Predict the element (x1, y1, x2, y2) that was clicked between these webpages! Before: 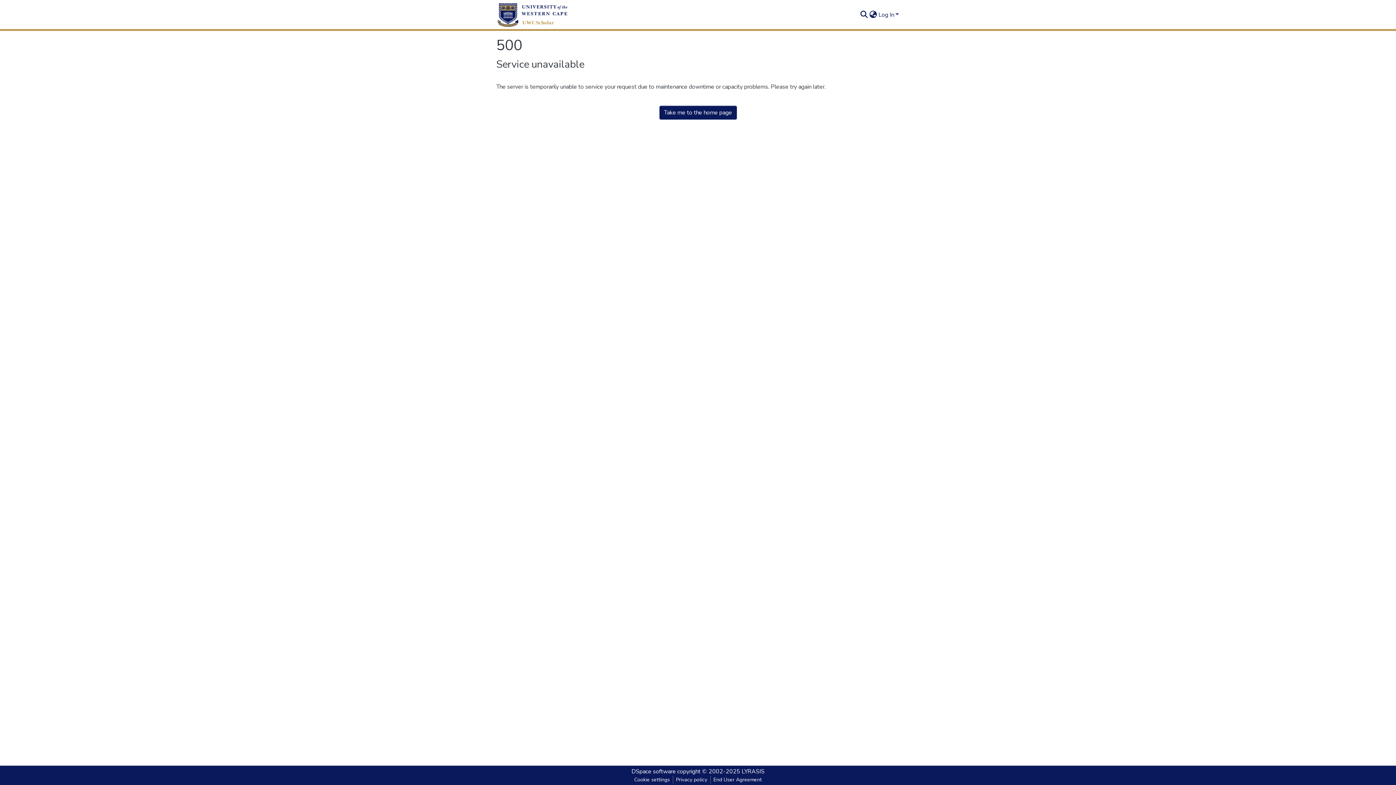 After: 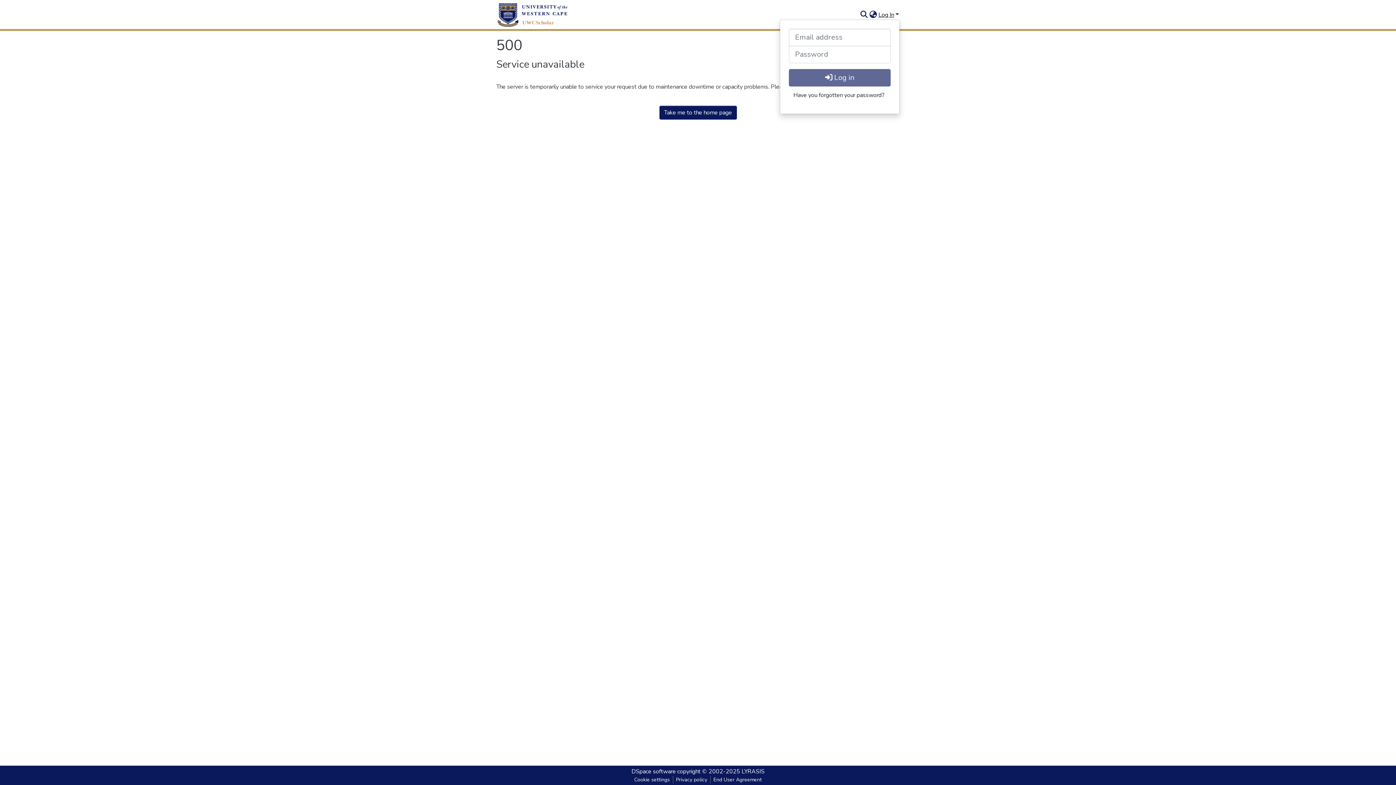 Action: bbox: (877, 10, 900, 18) label: Log In